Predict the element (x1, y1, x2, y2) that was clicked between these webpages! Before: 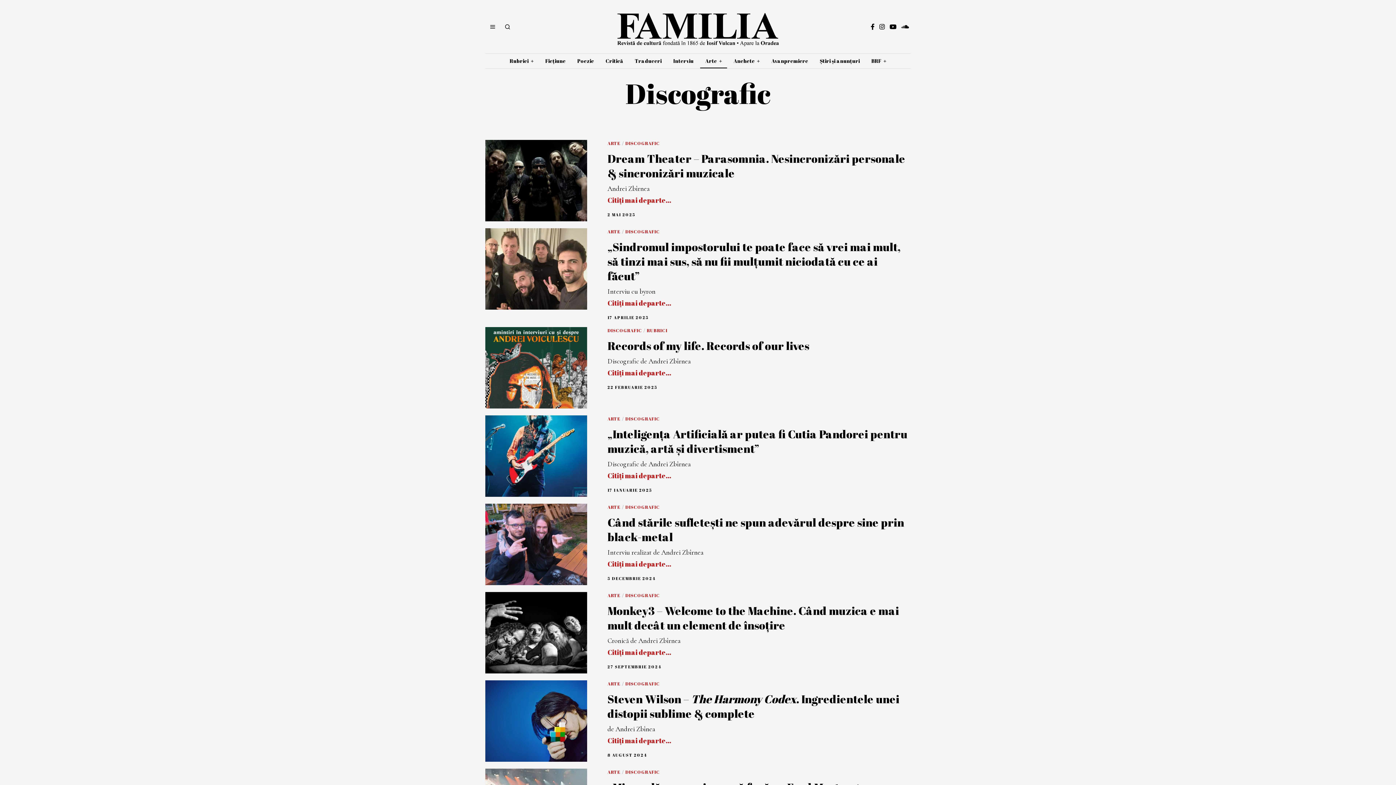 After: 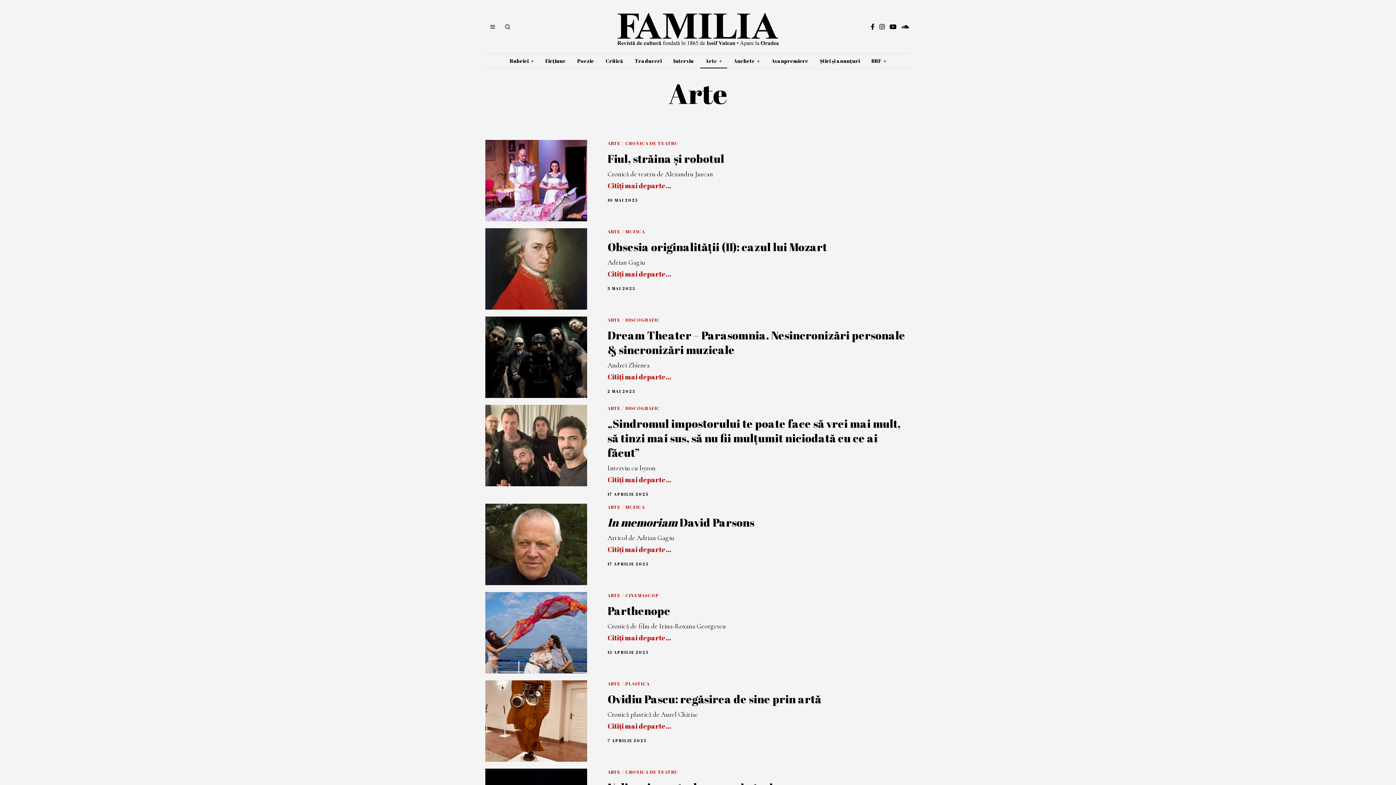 Action: label: ARTE bbox: (607, 681, 620, 687)